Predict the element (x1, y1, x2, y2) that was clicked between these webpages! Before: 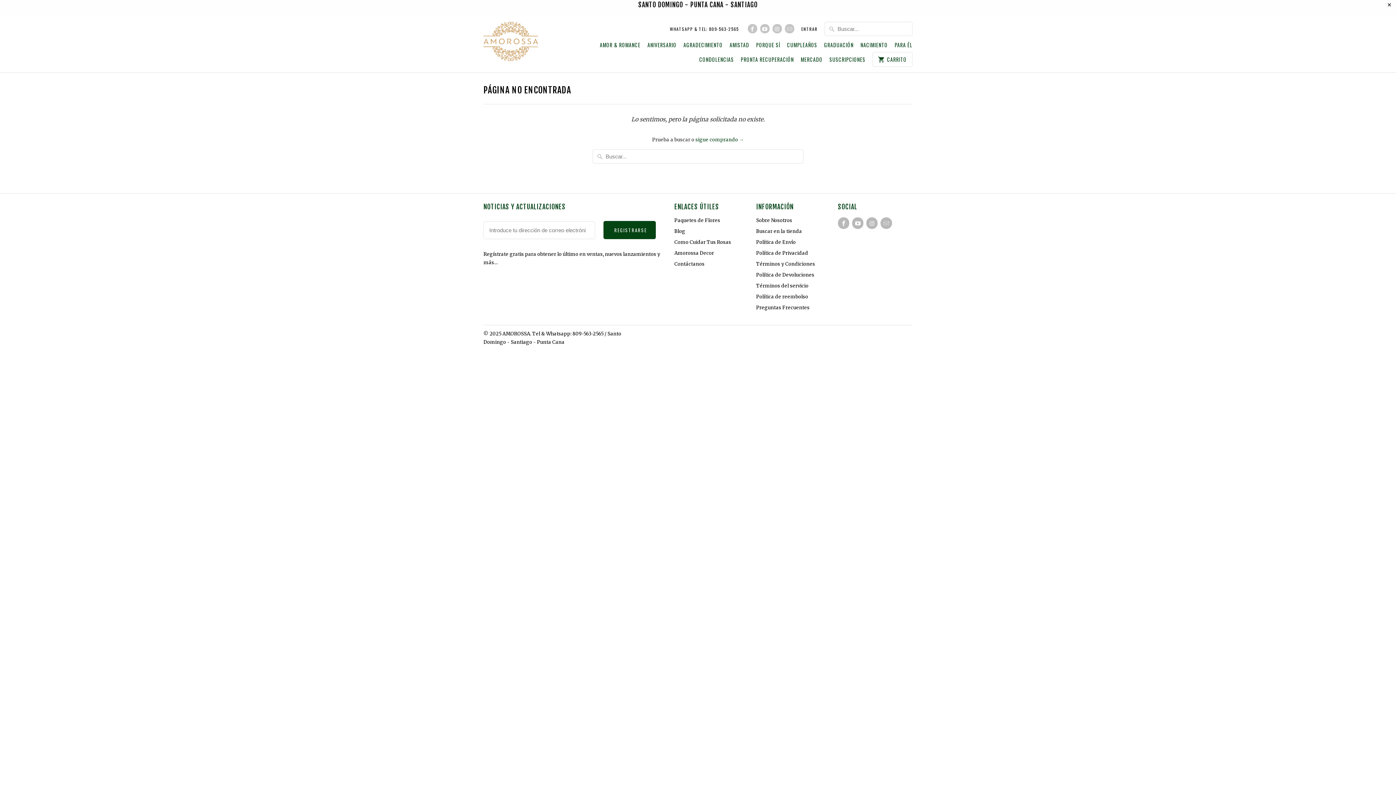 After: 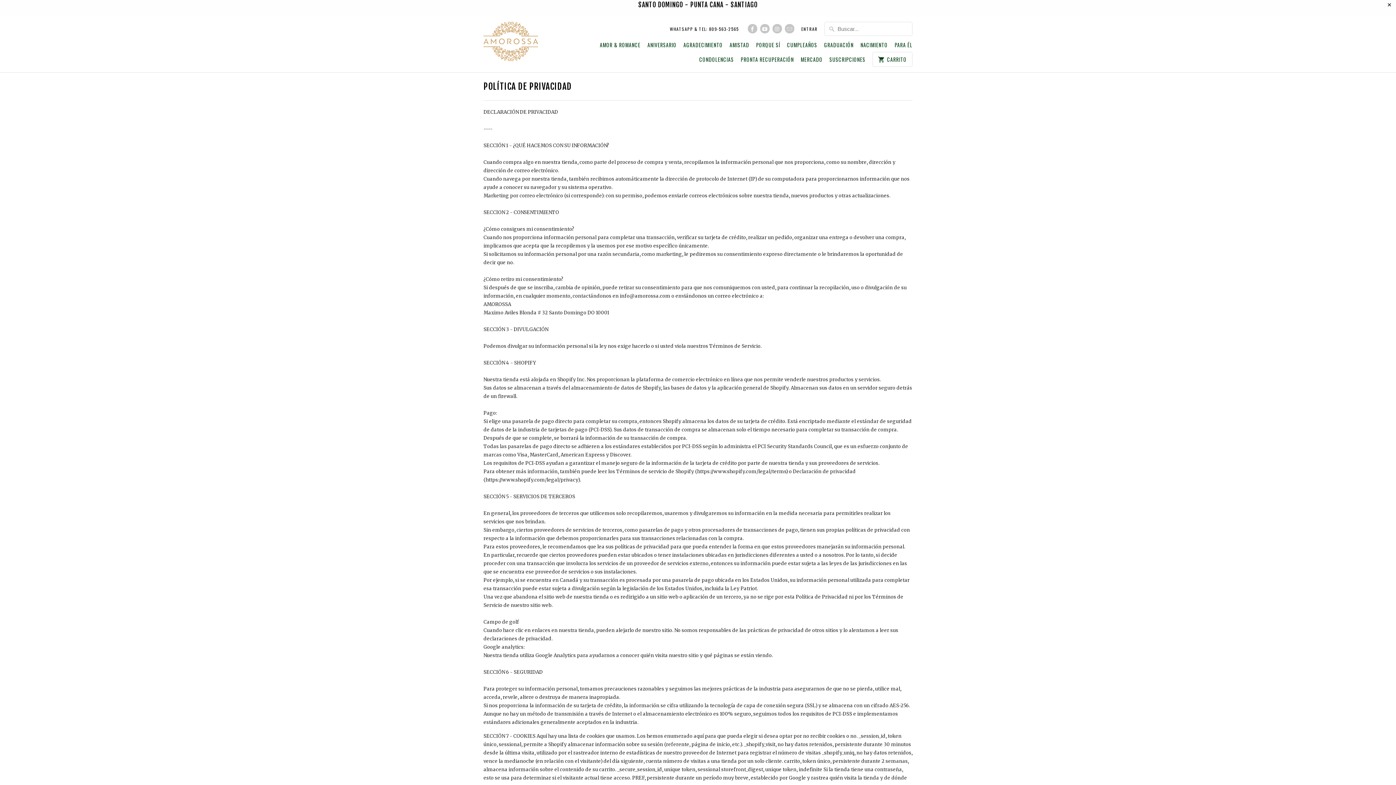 Action: bbox: (756, 250, 808, 256) label: Política de Privacidad